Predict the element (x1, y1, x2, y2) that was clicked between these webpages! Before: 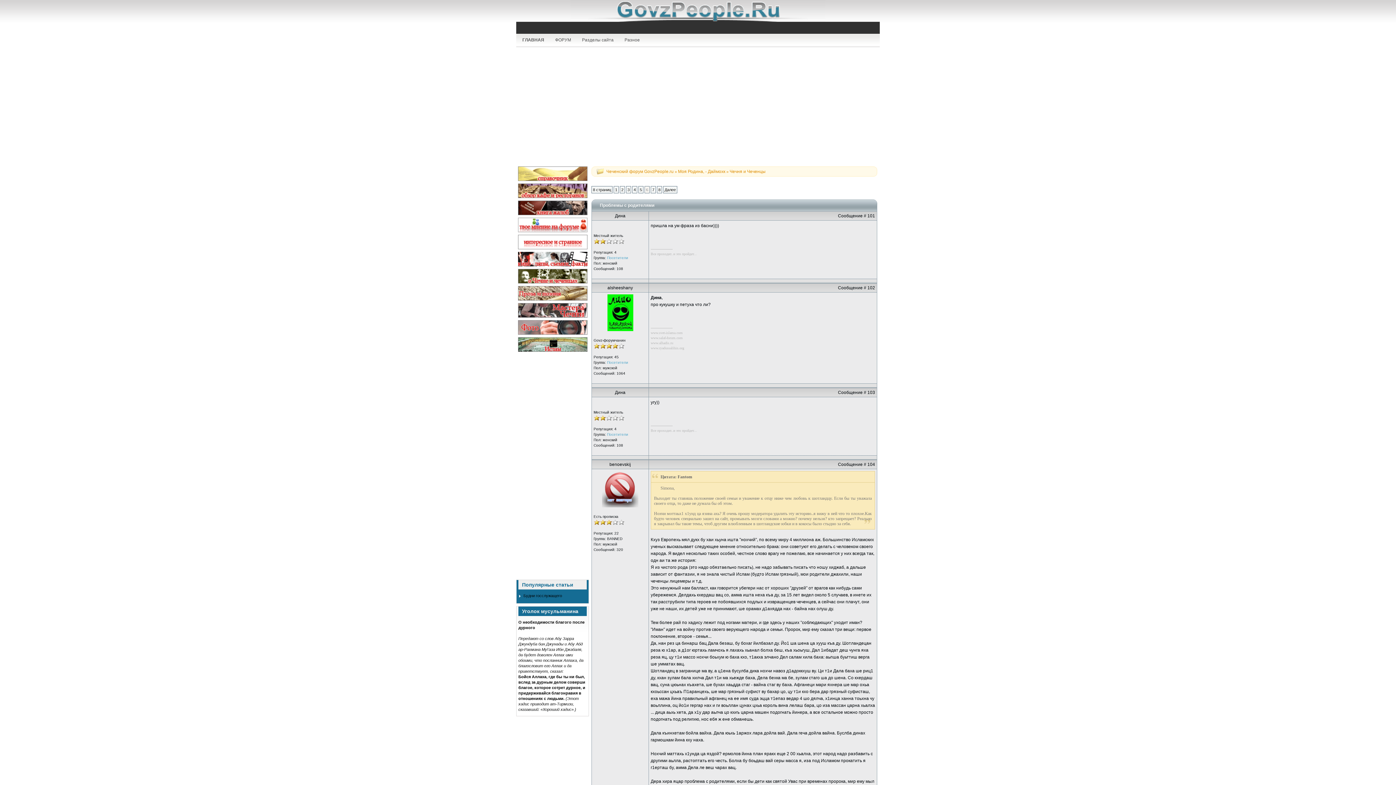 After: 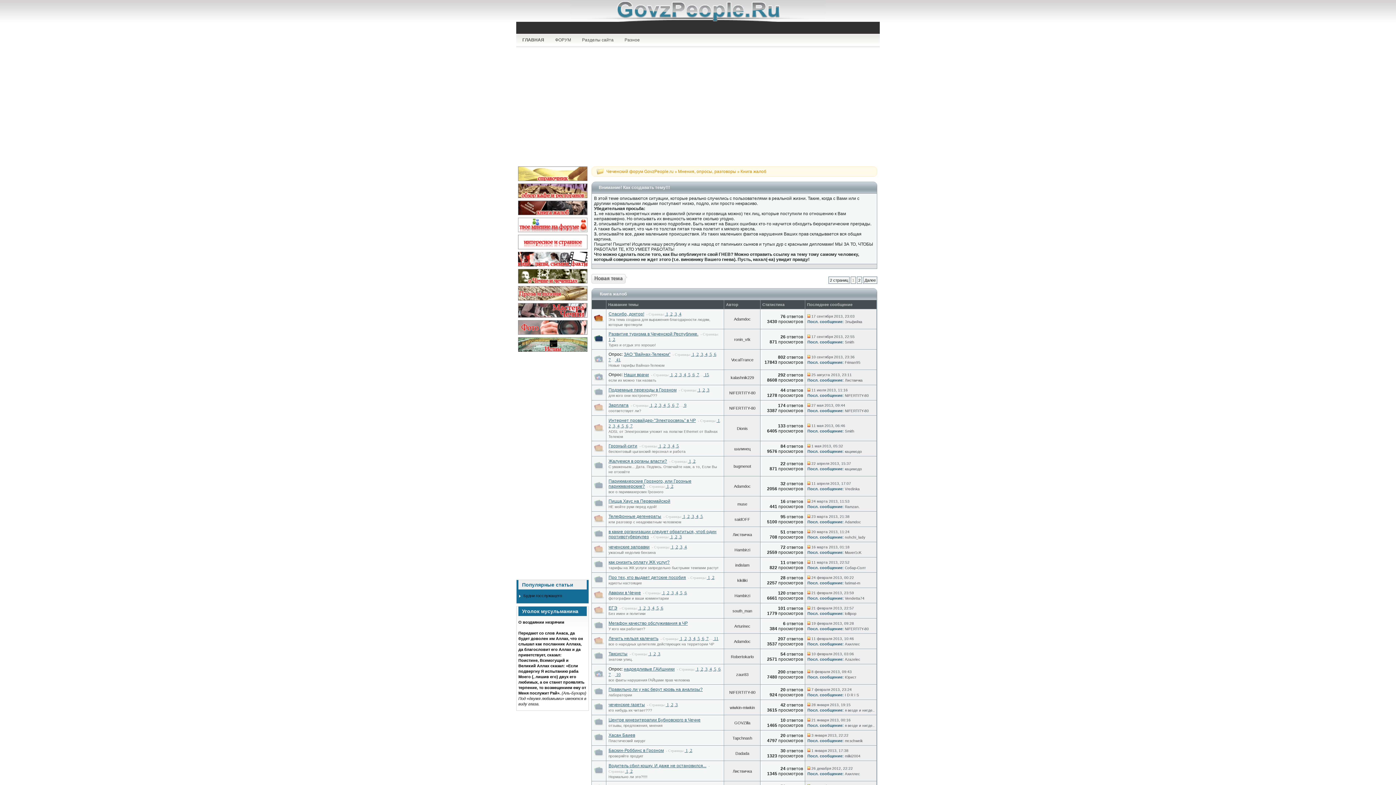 Action: bbox: (518, 212, 587, 217)